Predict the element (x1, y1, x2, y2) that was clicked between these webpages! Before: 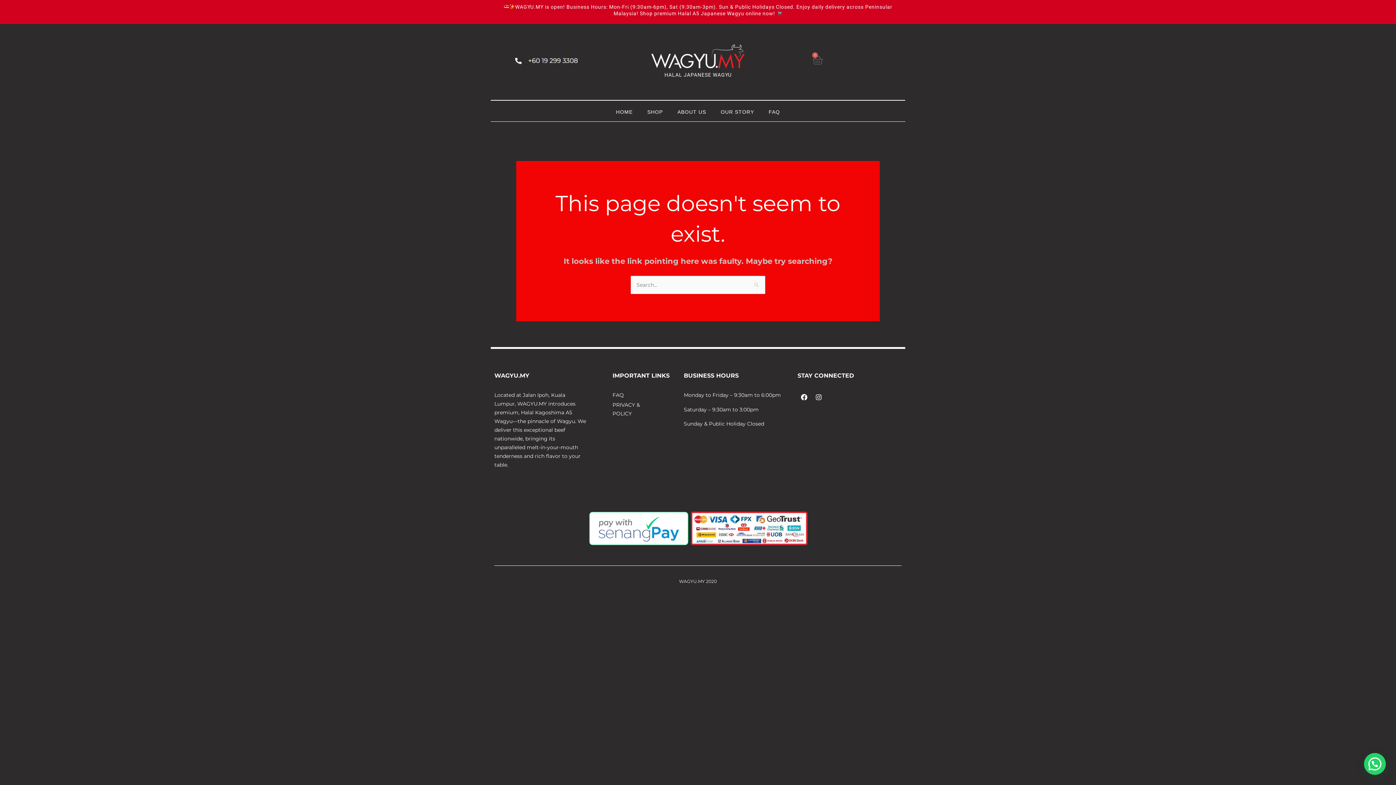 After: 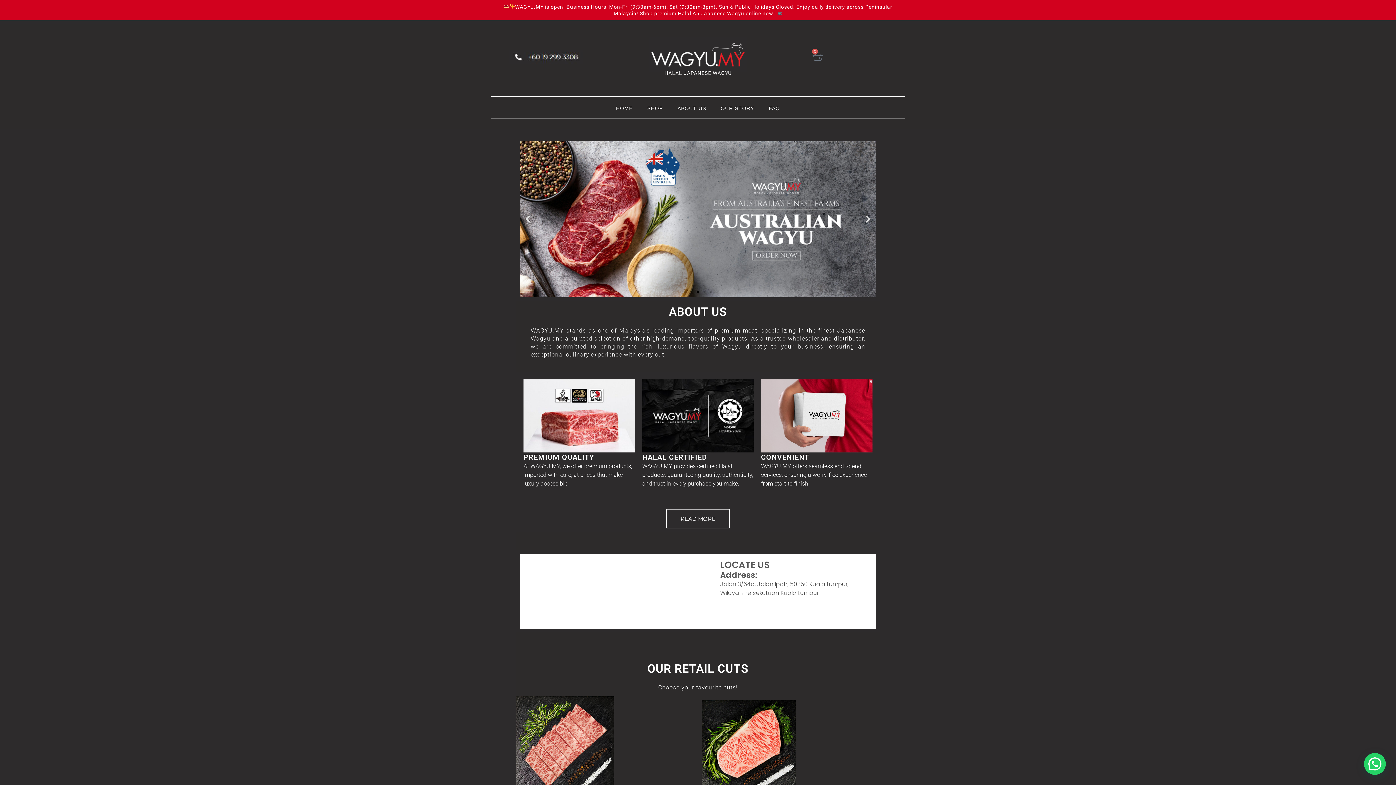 Action: label: HOME bbox: (608, 101, 640, 122)